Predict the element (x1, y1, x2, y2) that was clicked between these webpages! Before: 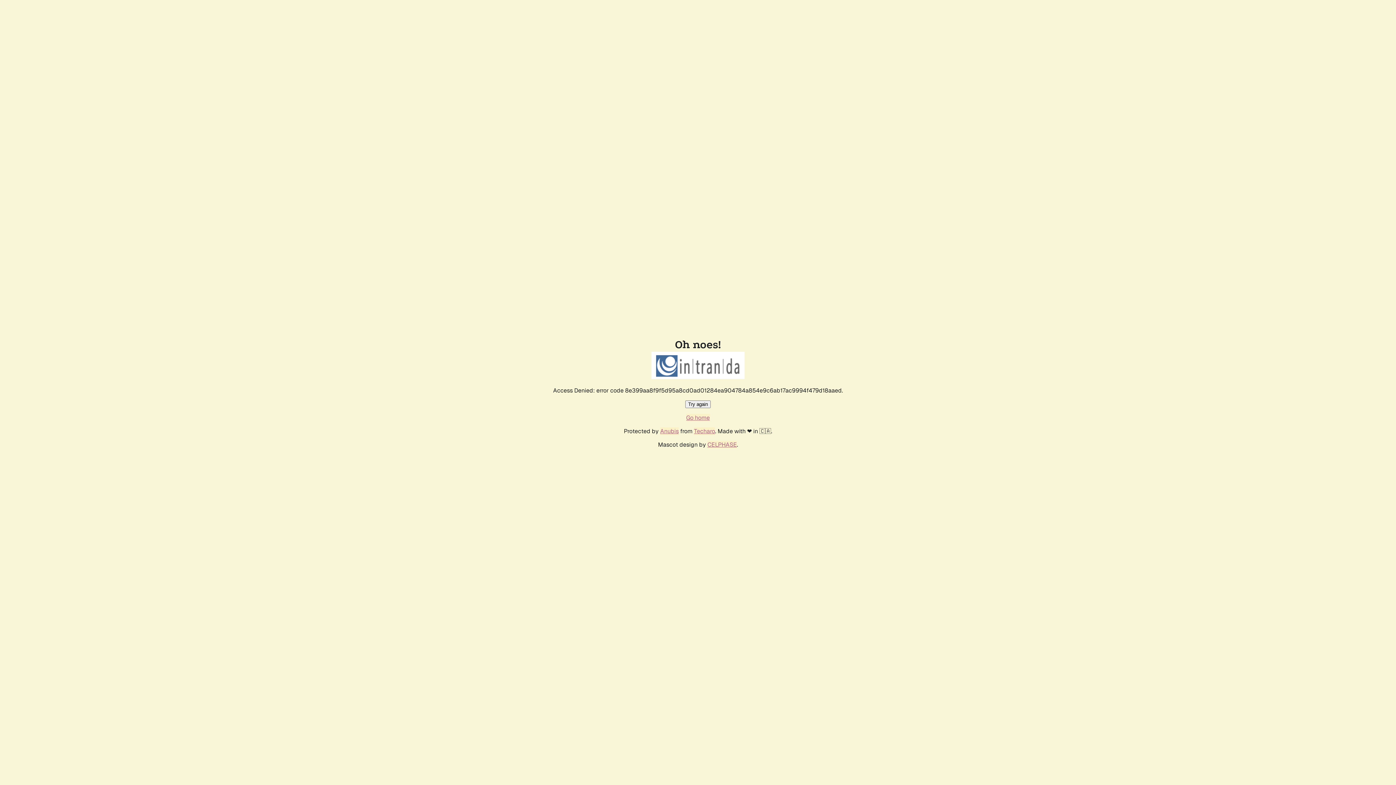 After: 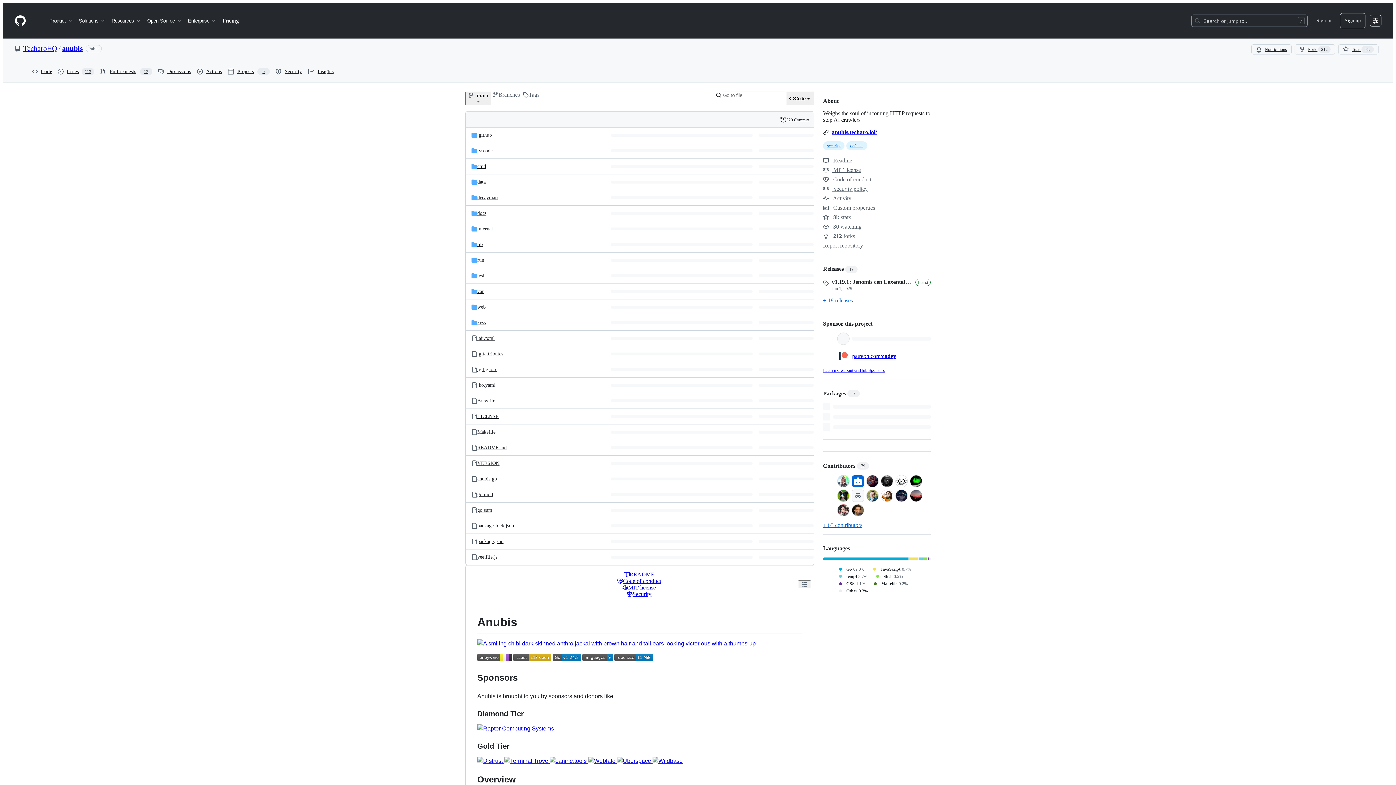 Action: bbox: (660, 427, 678, 435) label: Anubis